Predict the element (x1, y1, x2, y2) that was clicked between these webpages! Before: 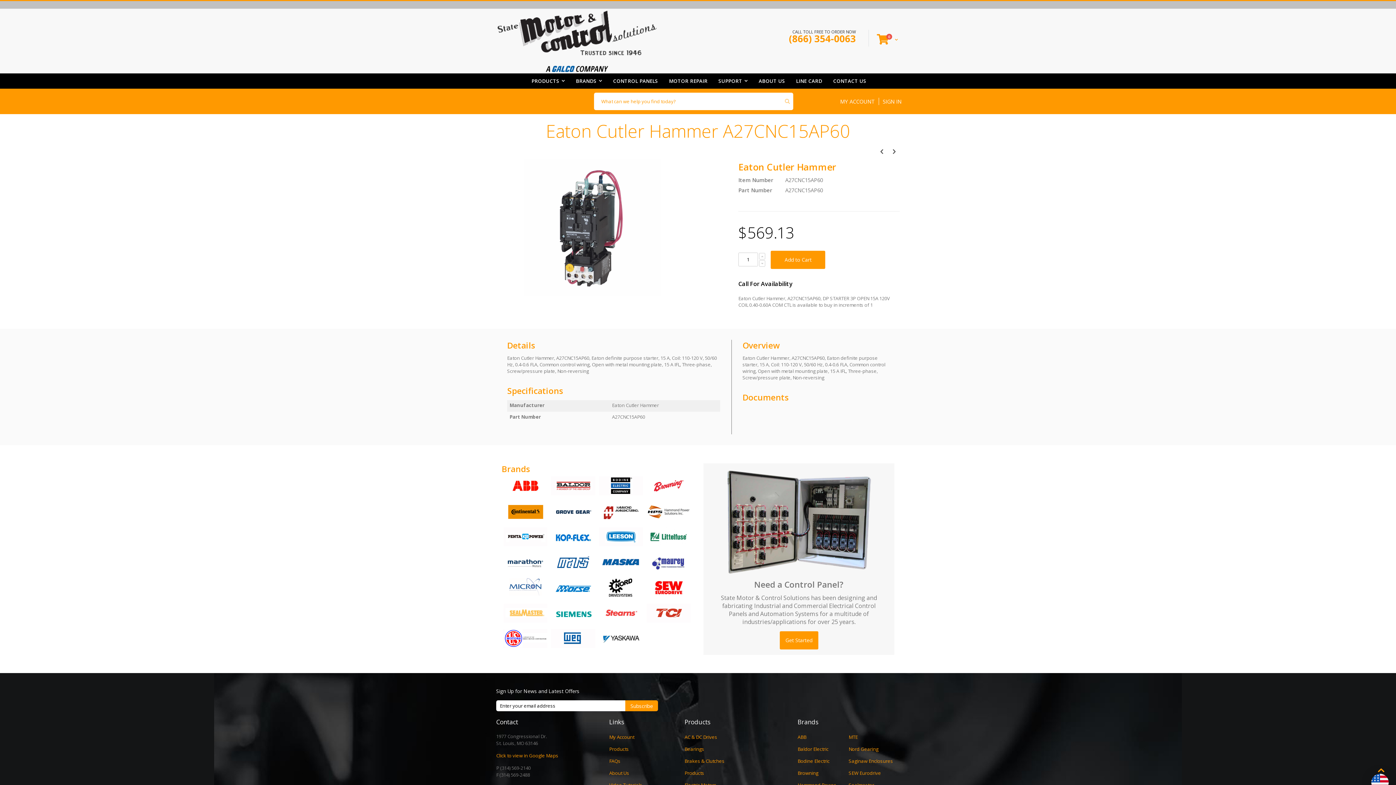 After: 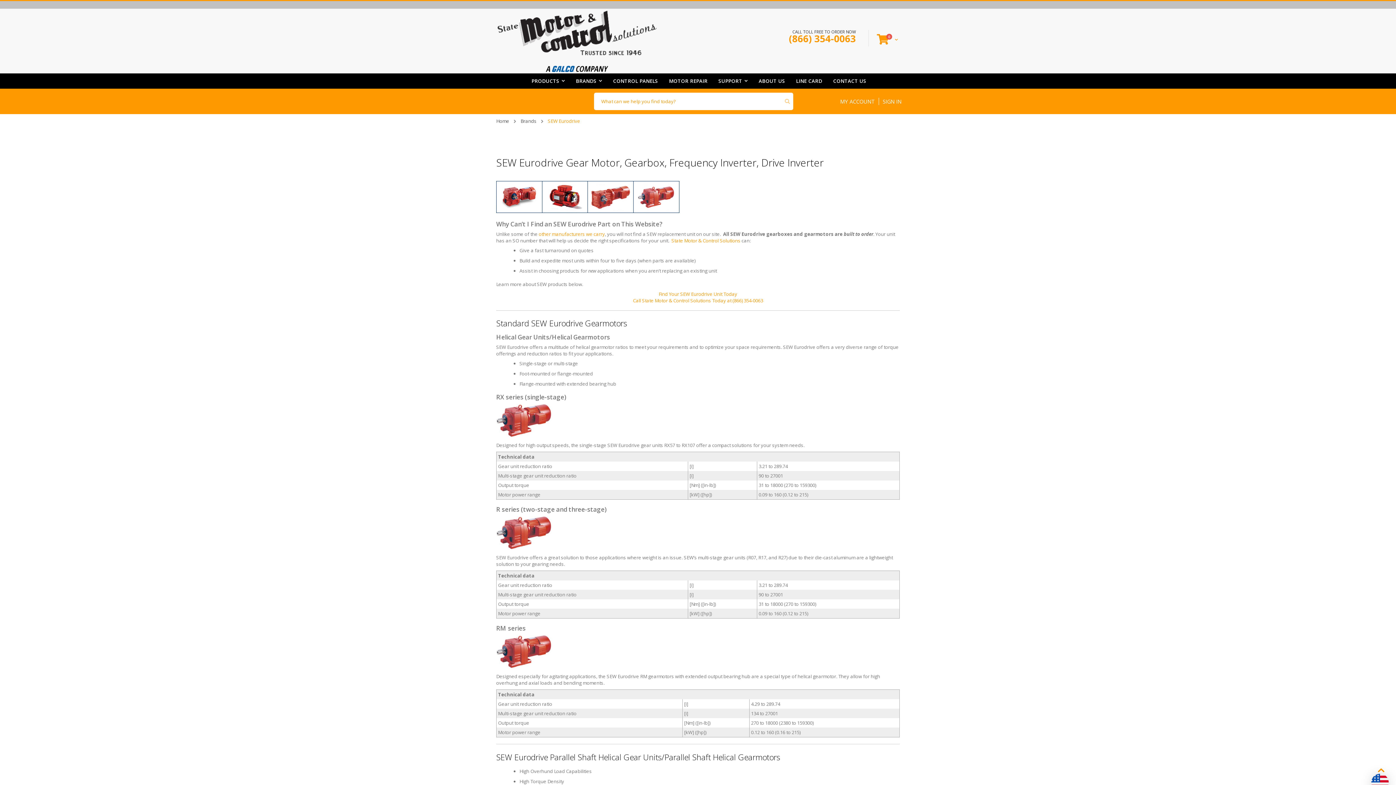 Action: bbox: (646, 578, 690, 599)